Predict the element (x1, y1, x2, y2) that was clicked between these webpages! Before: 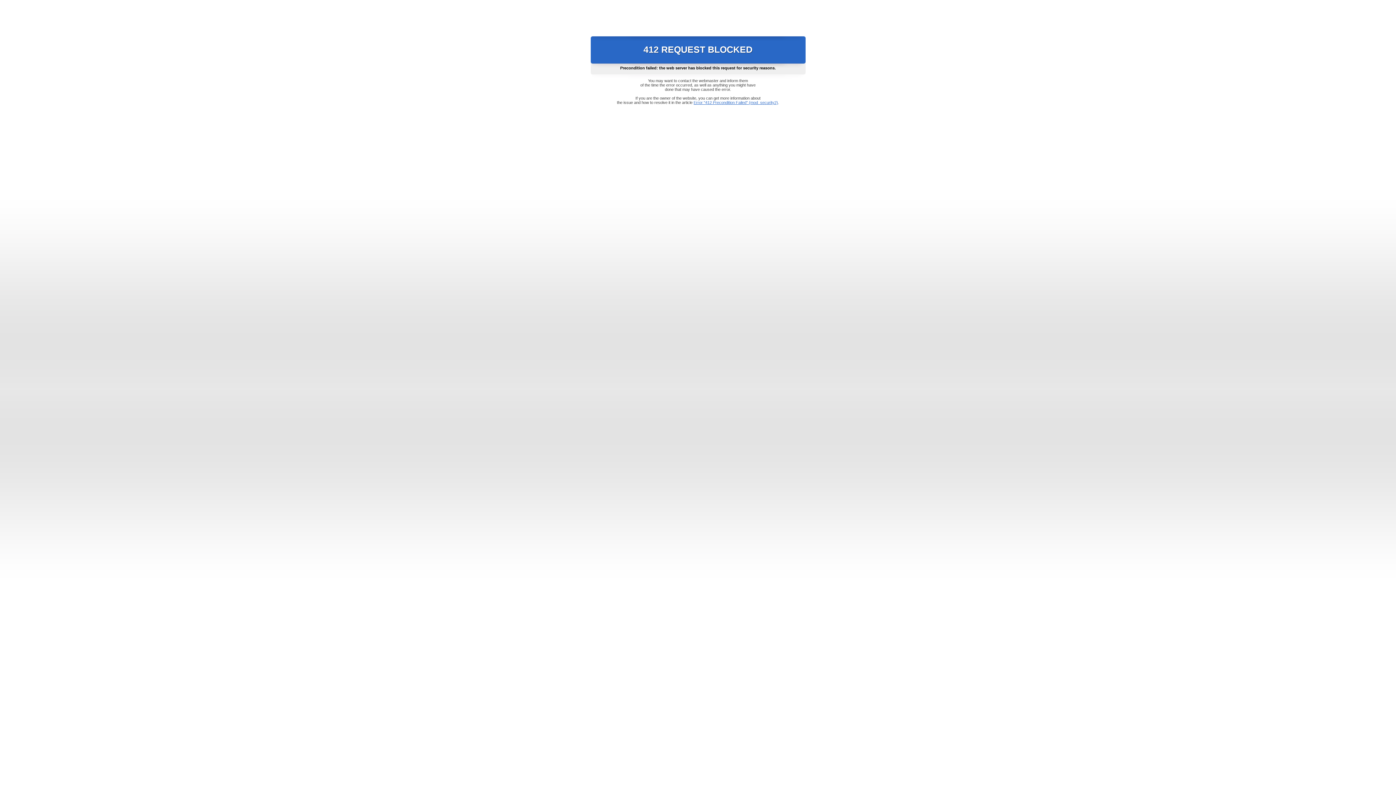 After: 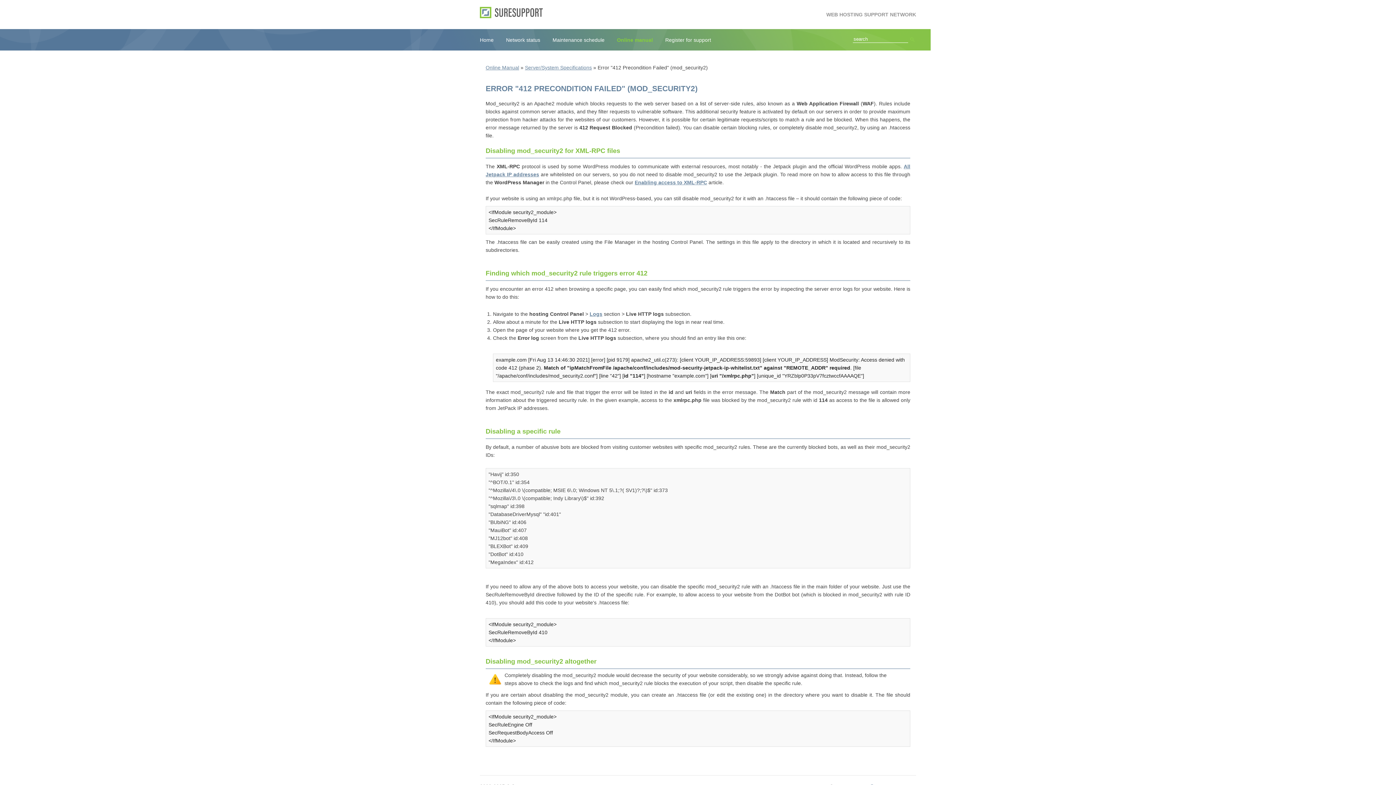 Action: bbox: (693, 100, 778, 104) label: Error "412 Precondition Failed" (mod_security2)